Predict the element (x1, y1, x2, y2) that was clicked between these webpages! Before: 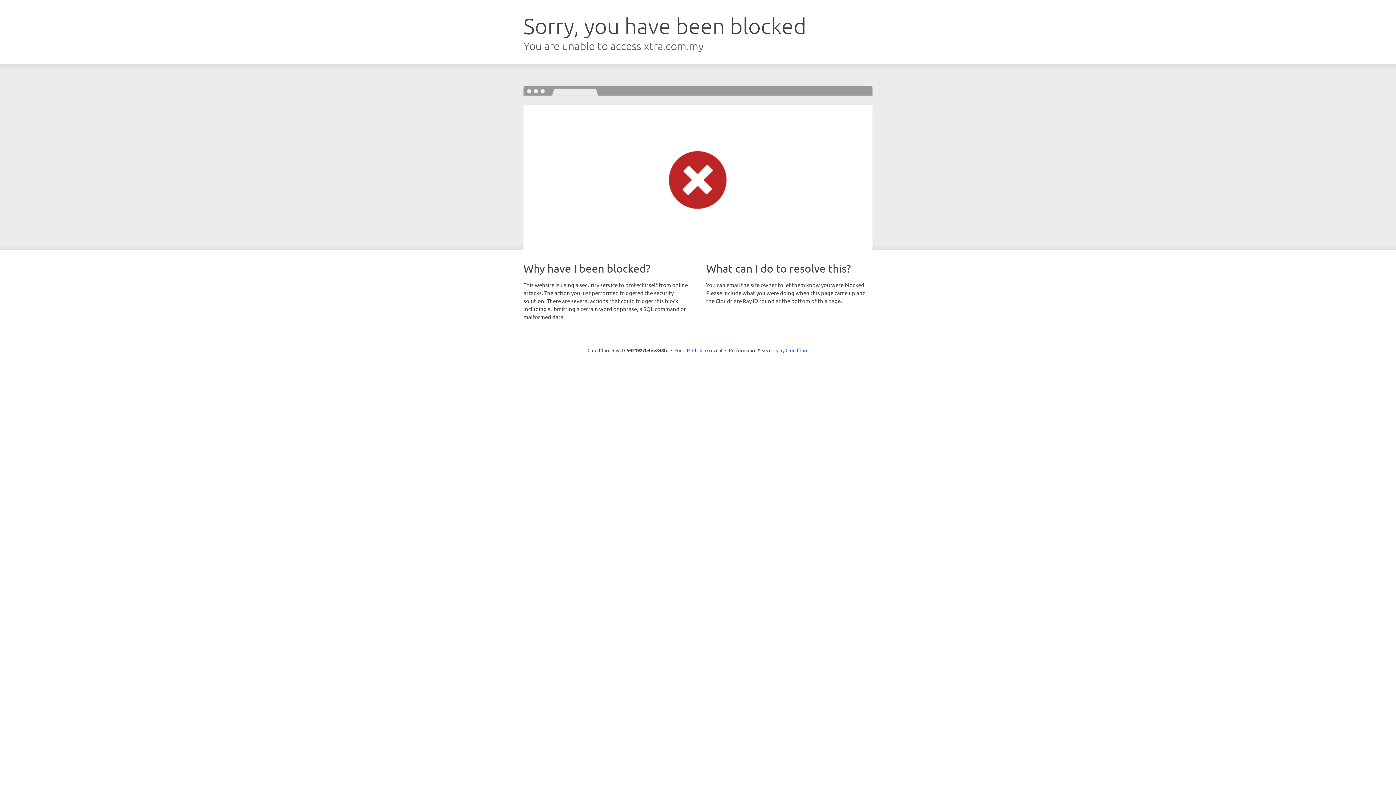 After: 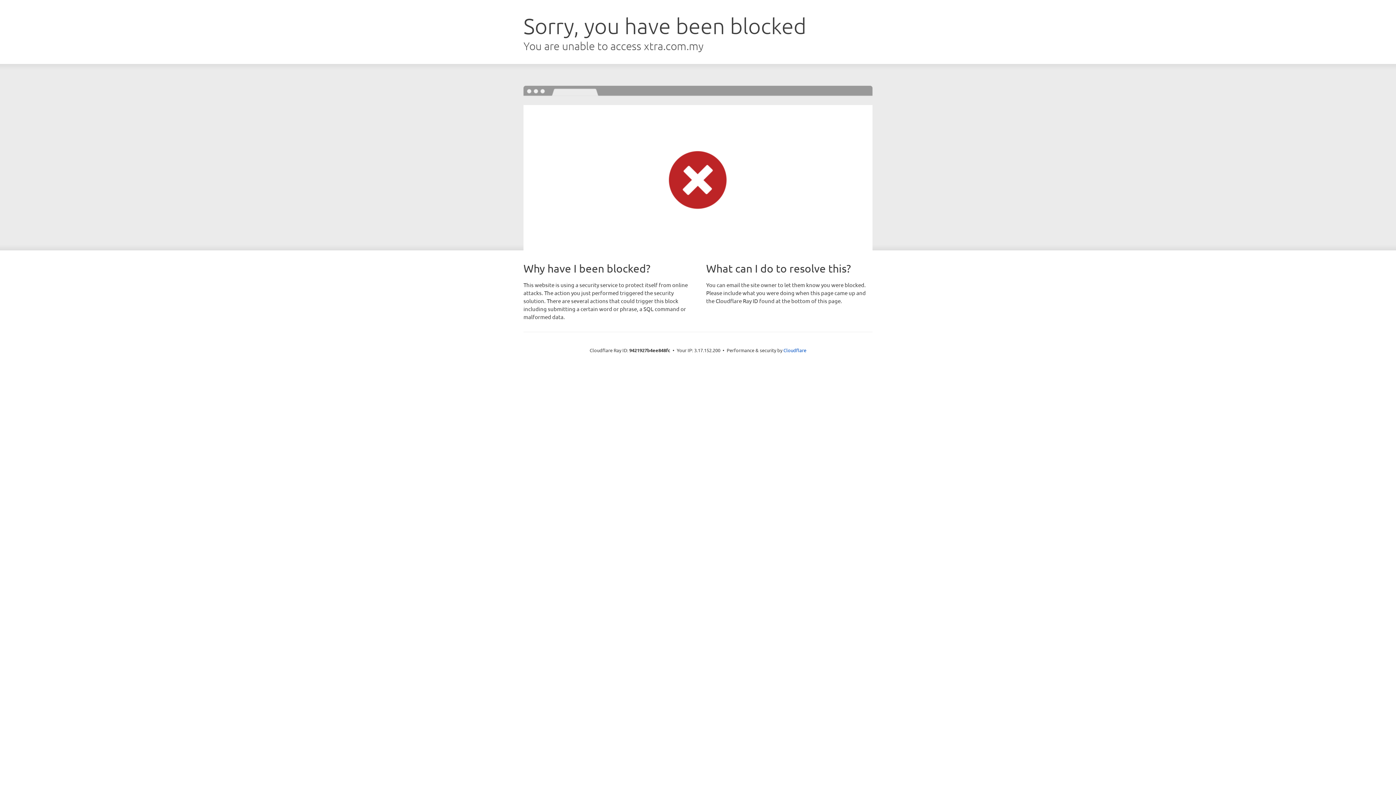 Action: label: Click to reveal bbox: (692, 346, 722, 353)